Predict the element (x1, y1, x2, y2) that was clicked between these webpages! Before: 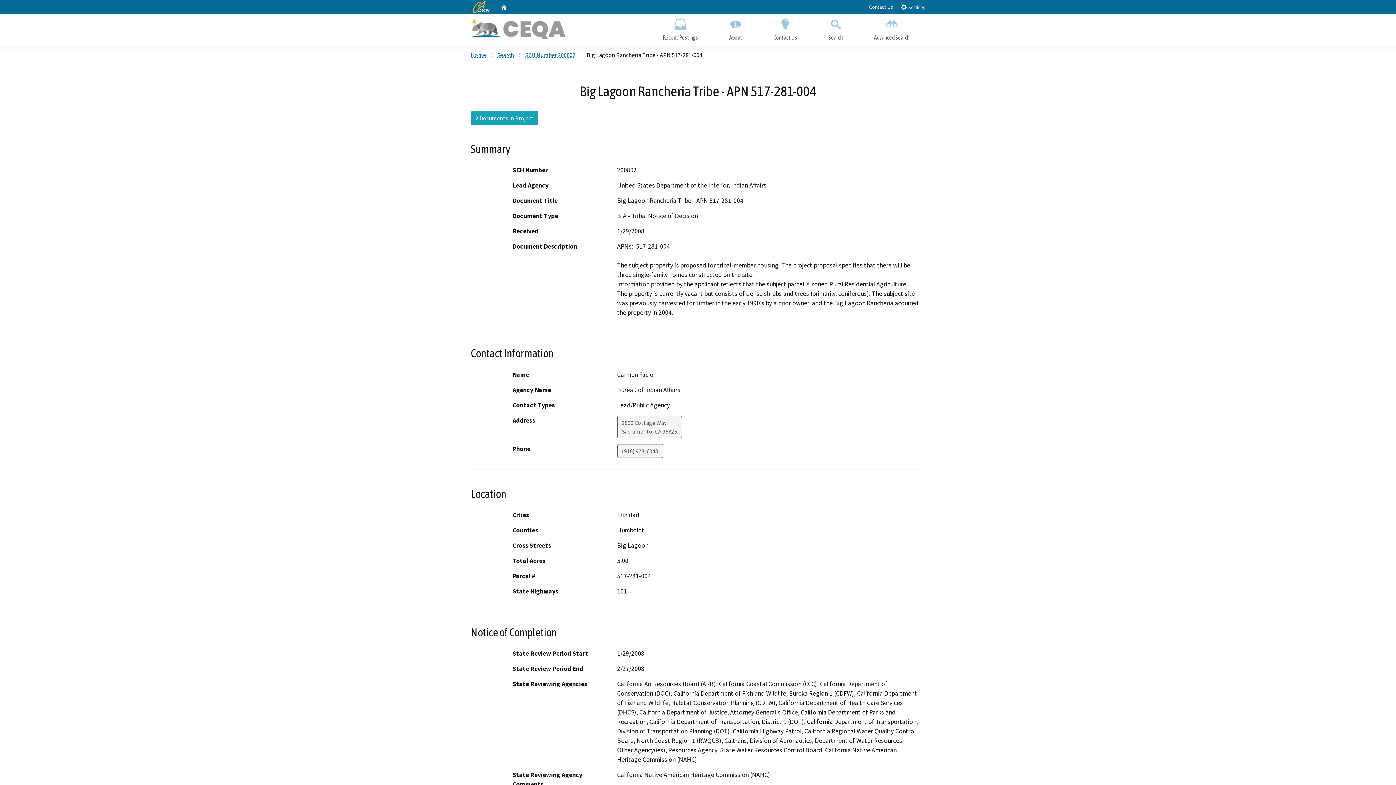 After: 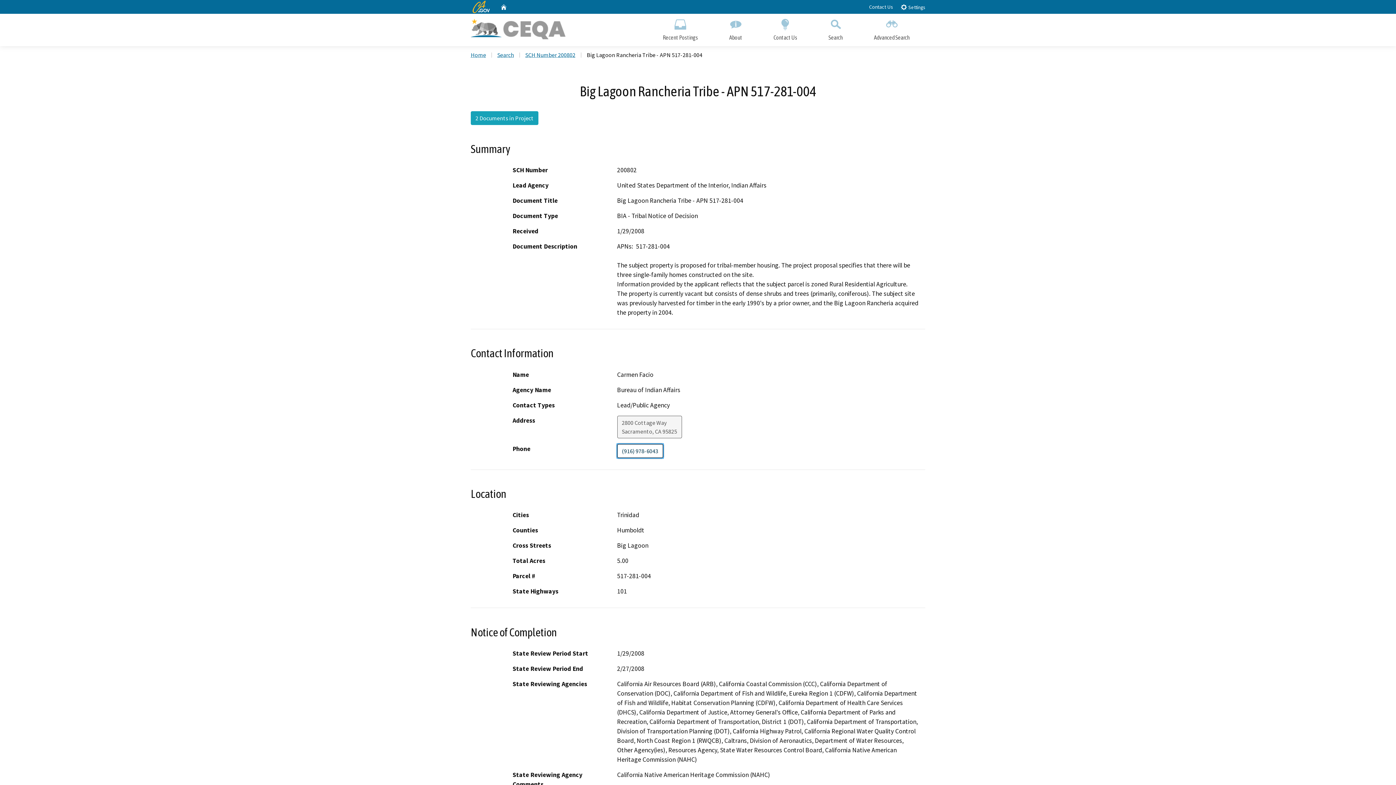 Action: bbox: (617, 444, 663, 458) label: (916) 978-6043